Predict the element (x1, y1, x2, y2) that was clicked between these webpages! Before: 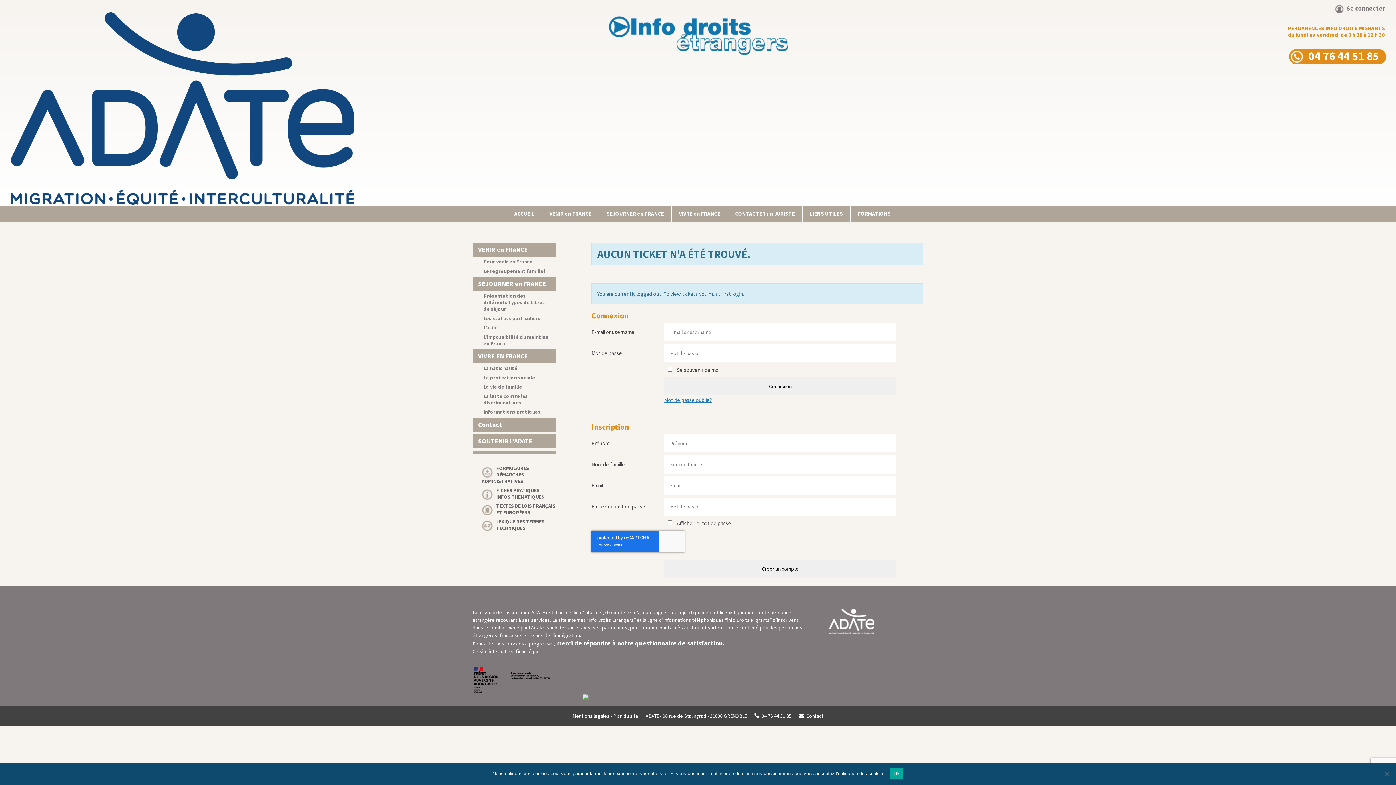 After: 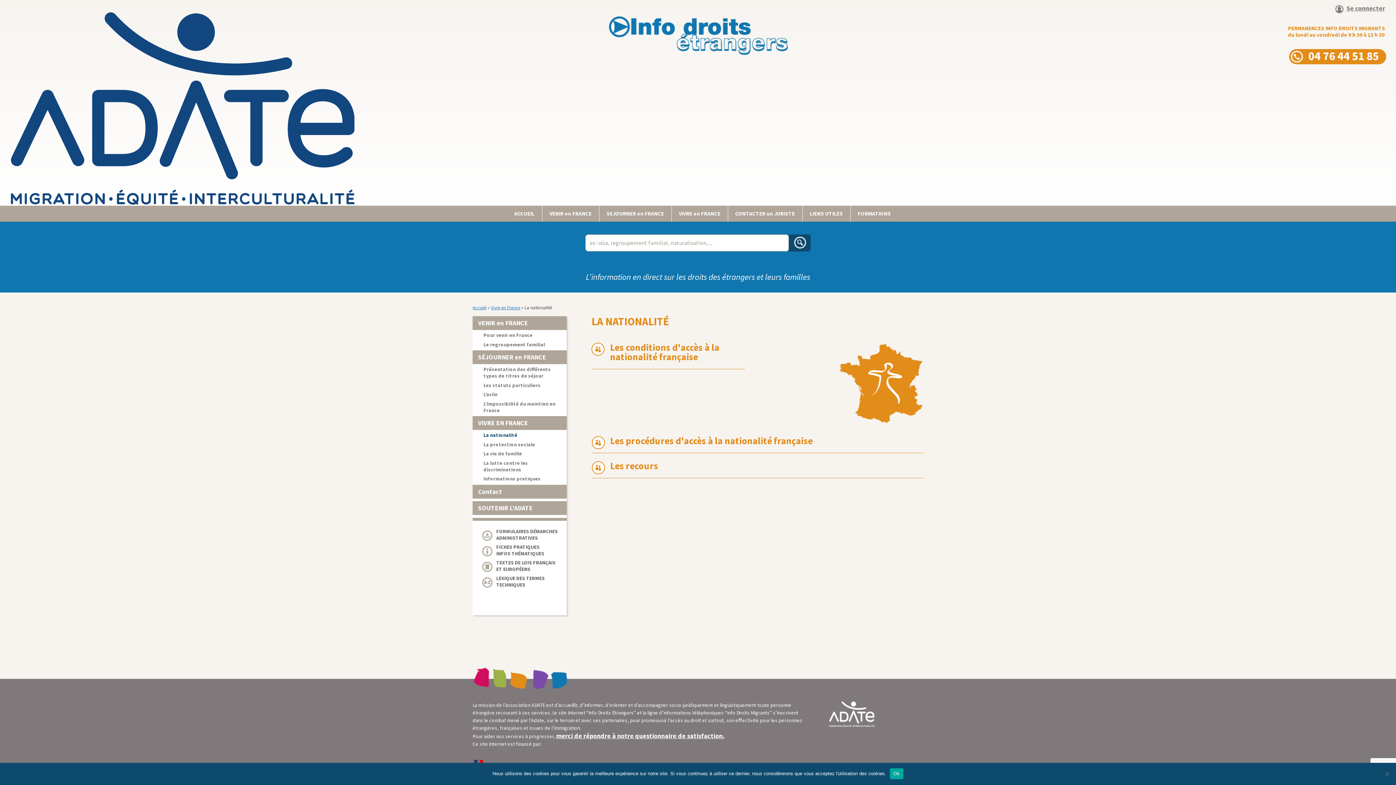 Action: label: La nationalité bbox: (478, 365, 555, 371)